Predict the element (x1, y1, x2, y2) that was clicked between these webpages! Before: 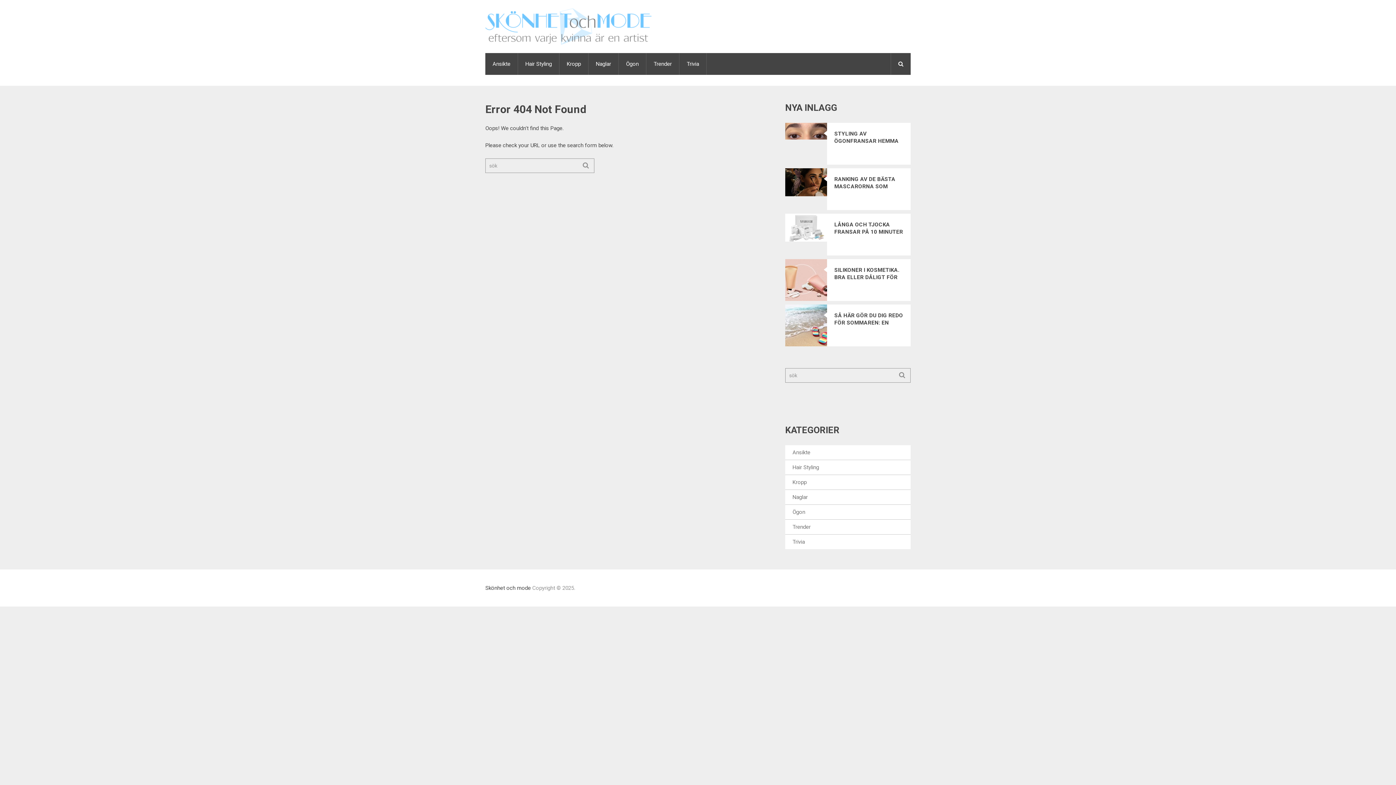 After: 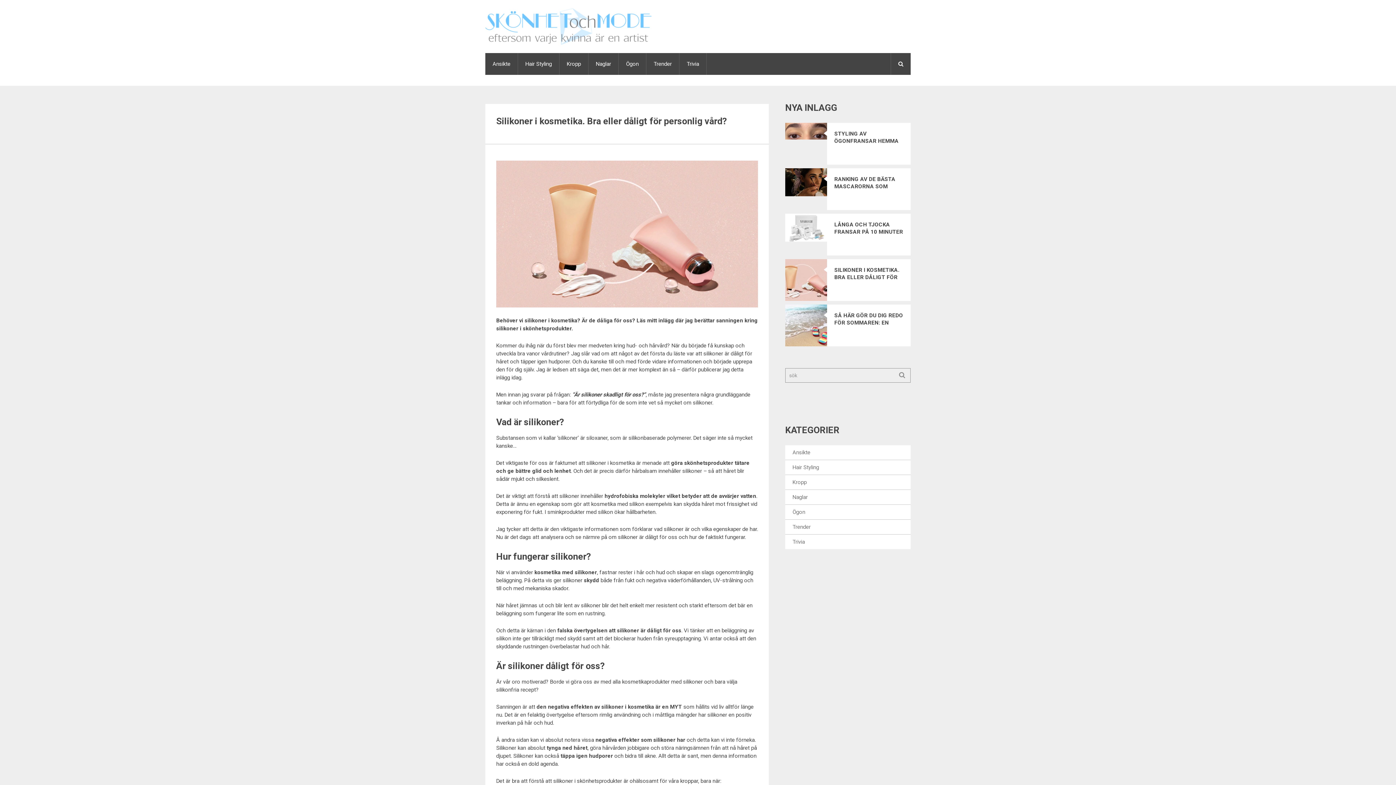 Action: label: SILIKONER I KOSMETIKA. BRA ELLER DÅLIGT FÖR PERSONLIG VÅRD? bbox: (834, 266, 903, 281)